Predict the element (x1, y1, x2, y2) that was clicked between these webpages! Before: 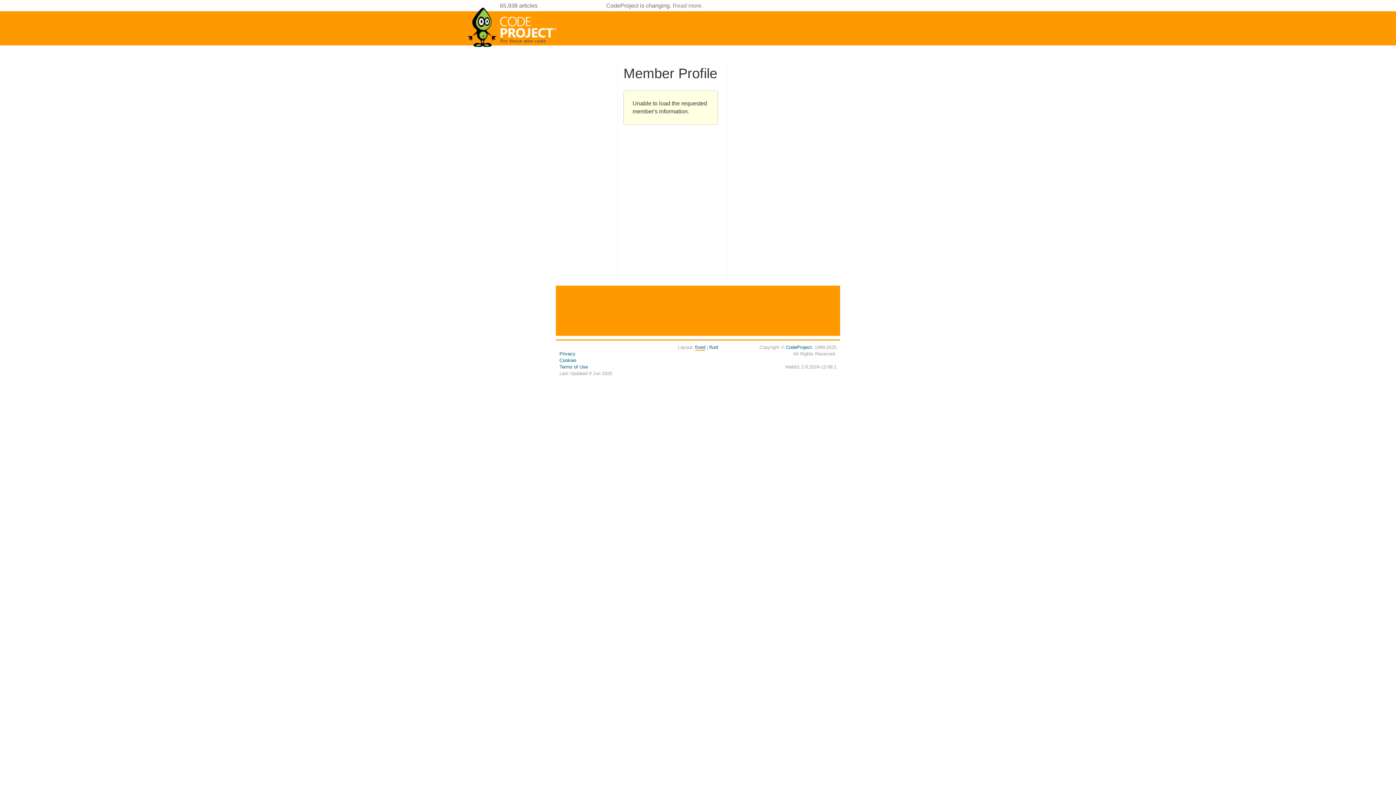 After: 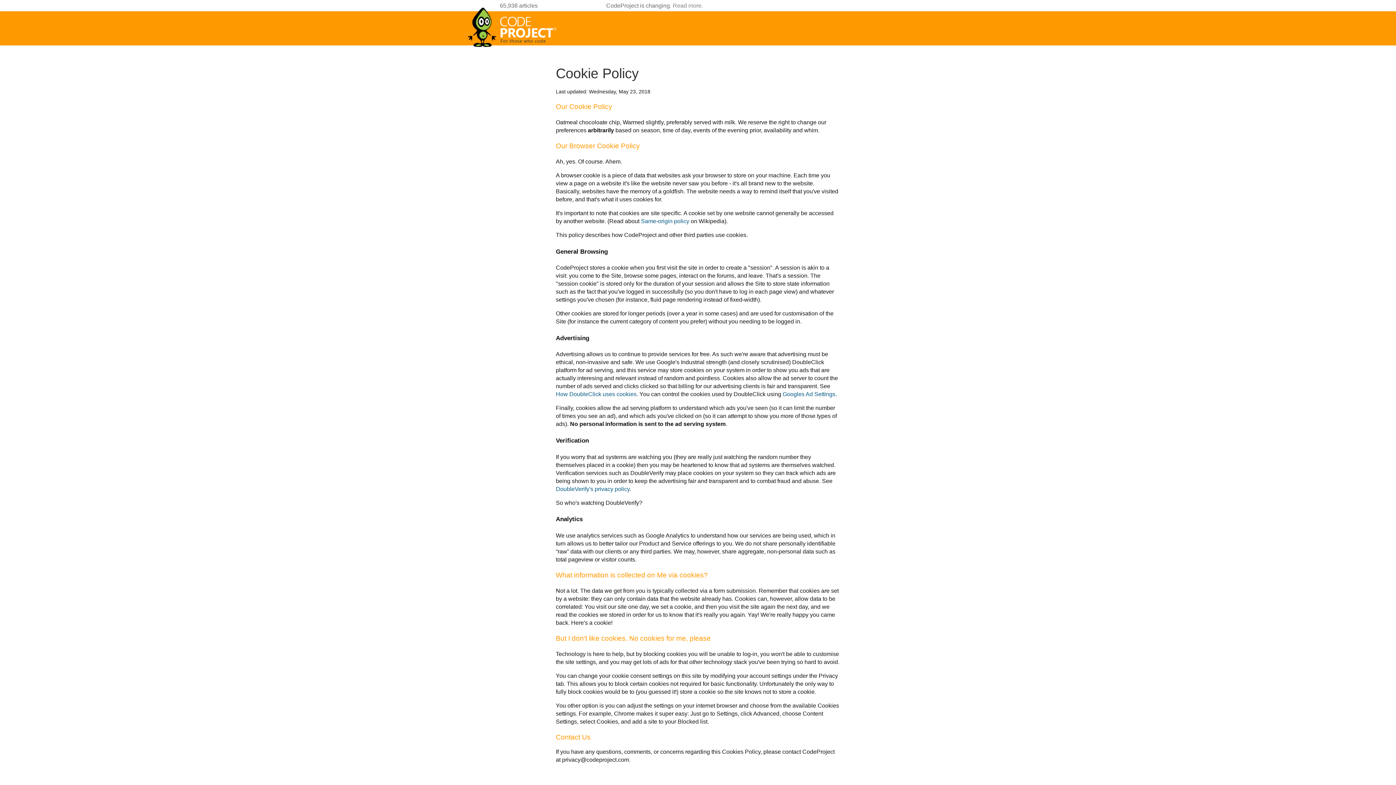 Action: label: Cookies bbox: (559, 357, 576, 363)